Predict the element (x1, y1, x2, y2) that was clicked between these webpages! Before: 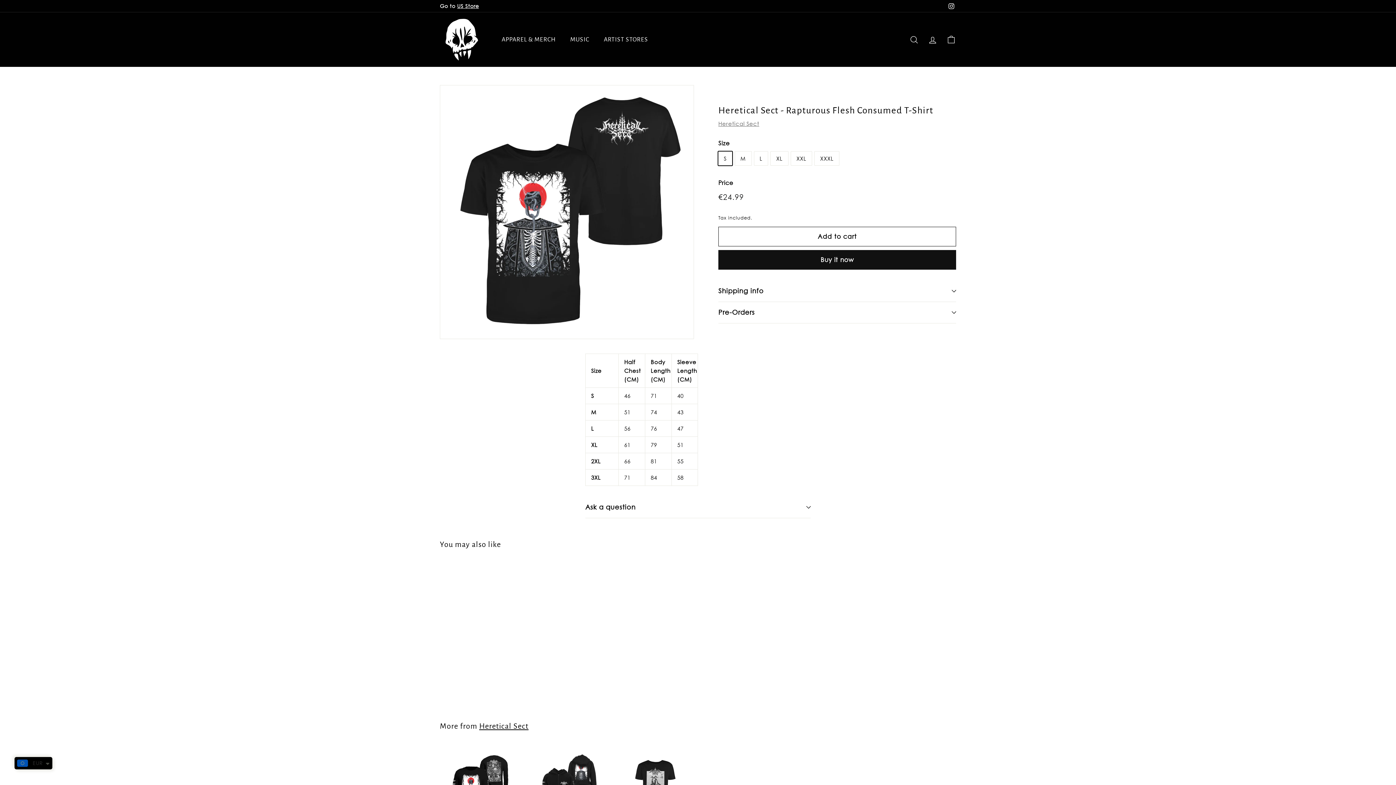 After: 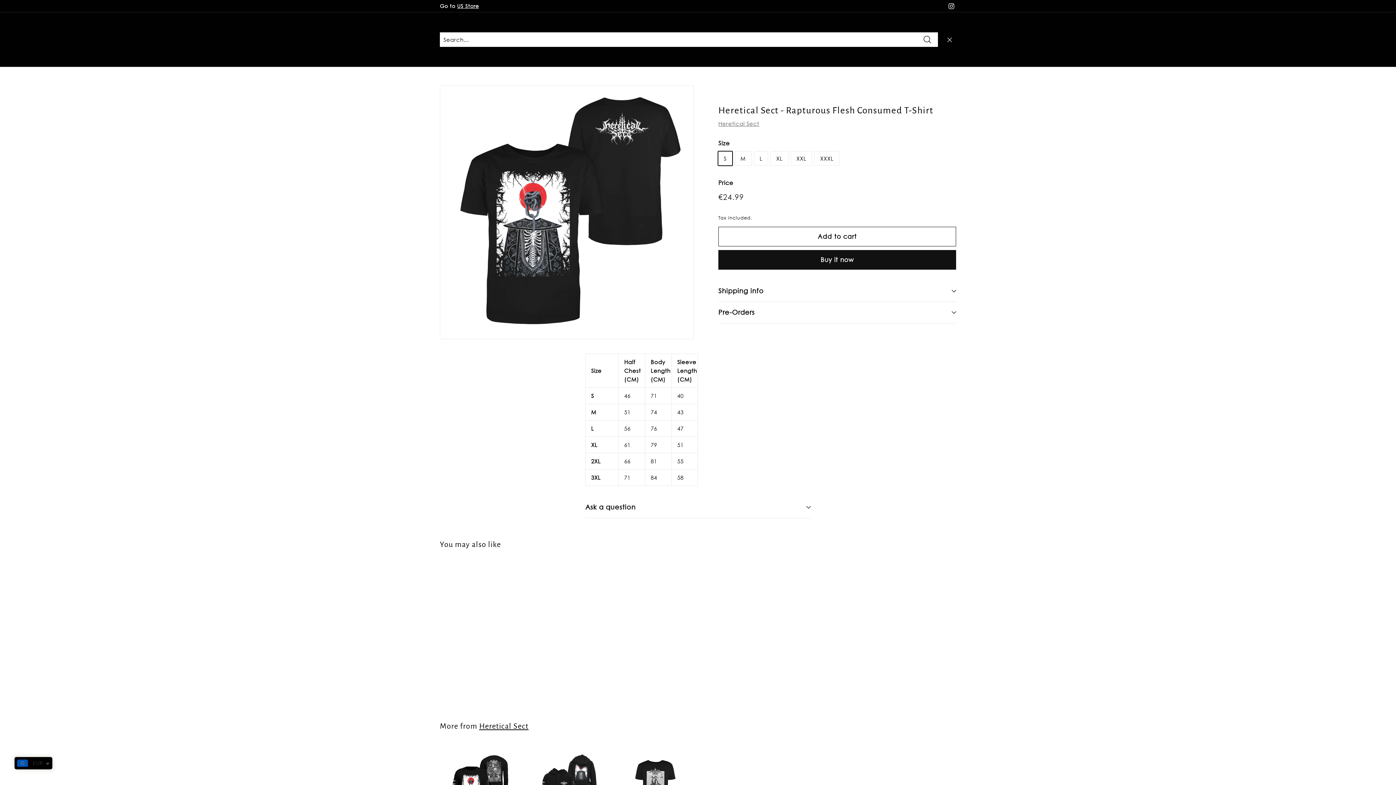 Action: label: SEARCH bbox: (905, 28, 923, 50)